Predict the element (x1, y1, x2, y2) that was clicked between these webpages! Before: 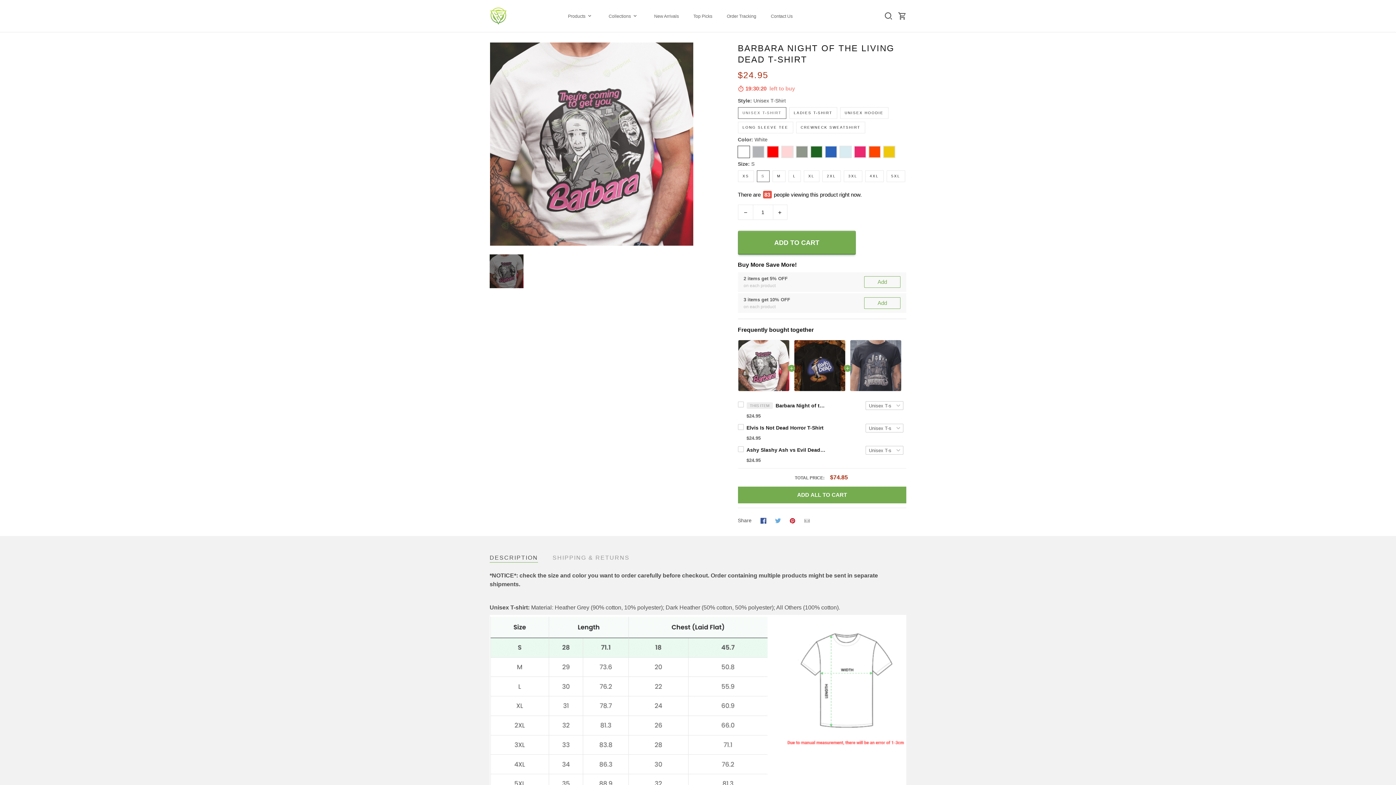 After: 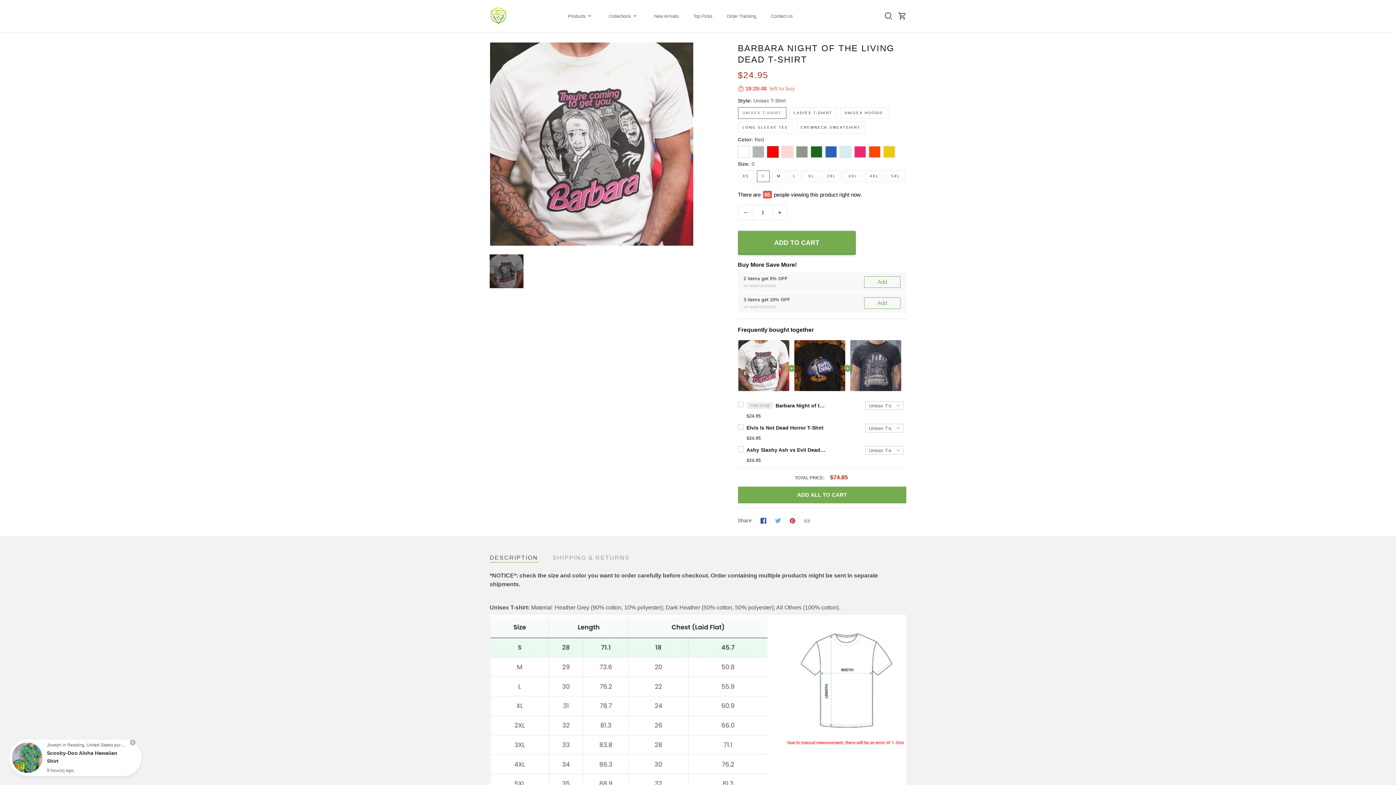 Action: bbox: (767, 132, 778, 144)